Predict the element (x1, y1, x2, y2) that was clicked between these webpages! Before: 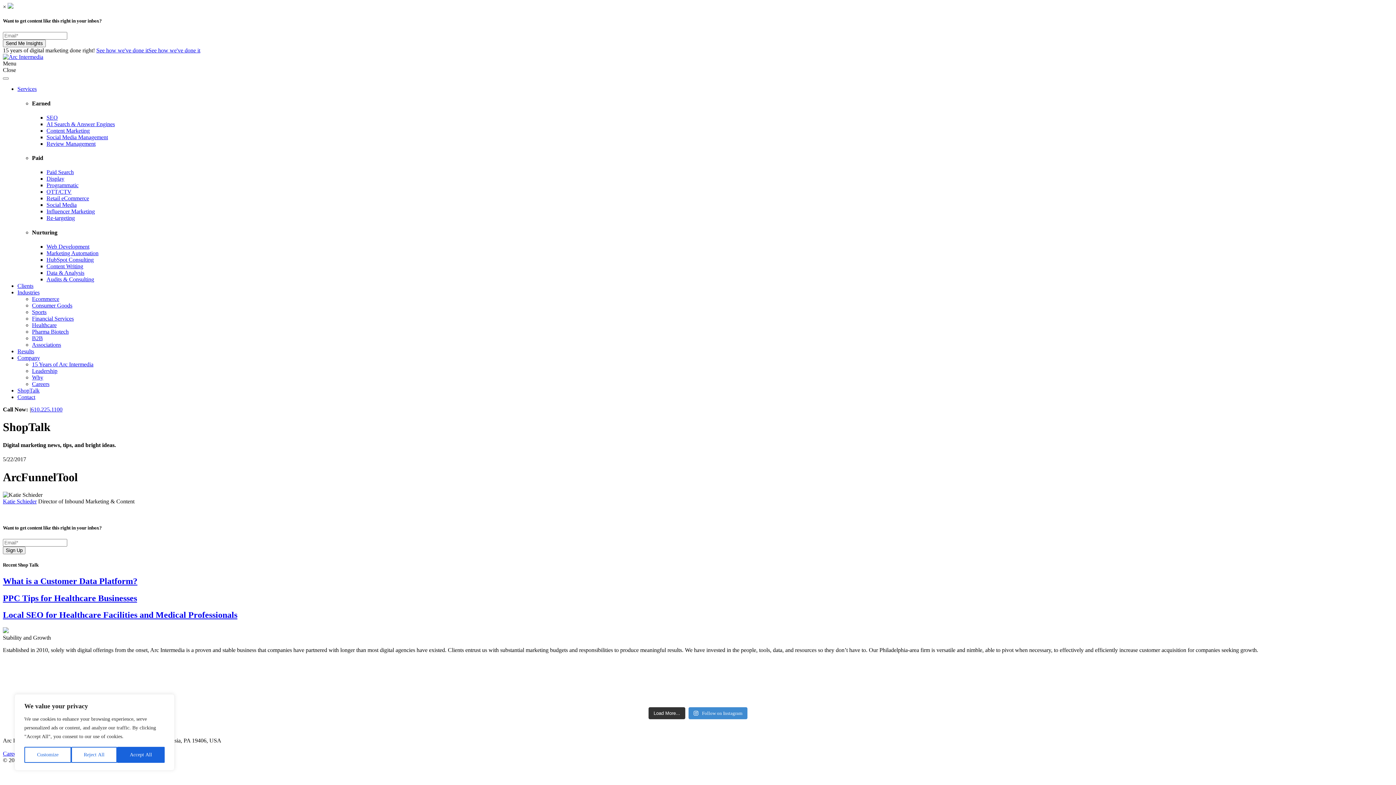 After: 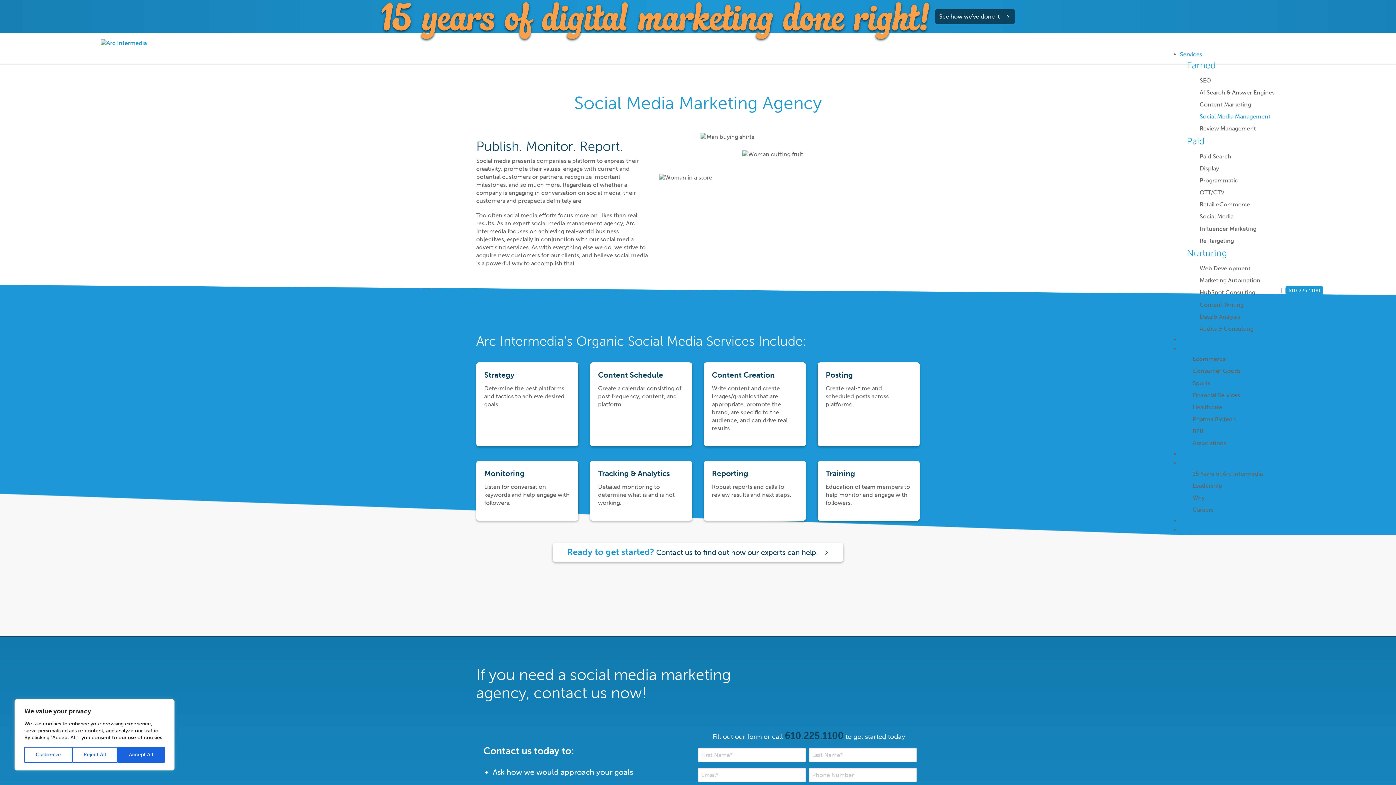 Action: bbox: (46, 134, 108, 140) label: Social Media Management